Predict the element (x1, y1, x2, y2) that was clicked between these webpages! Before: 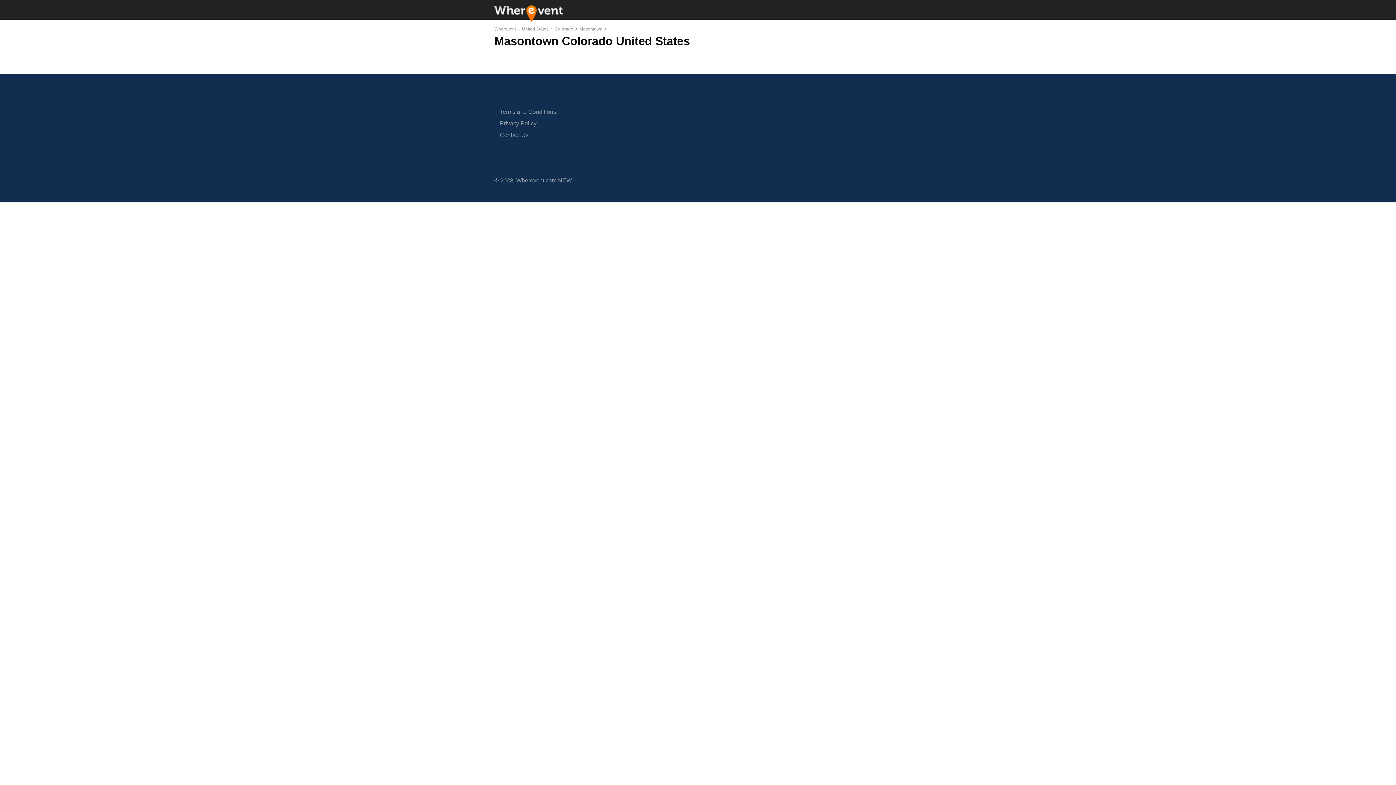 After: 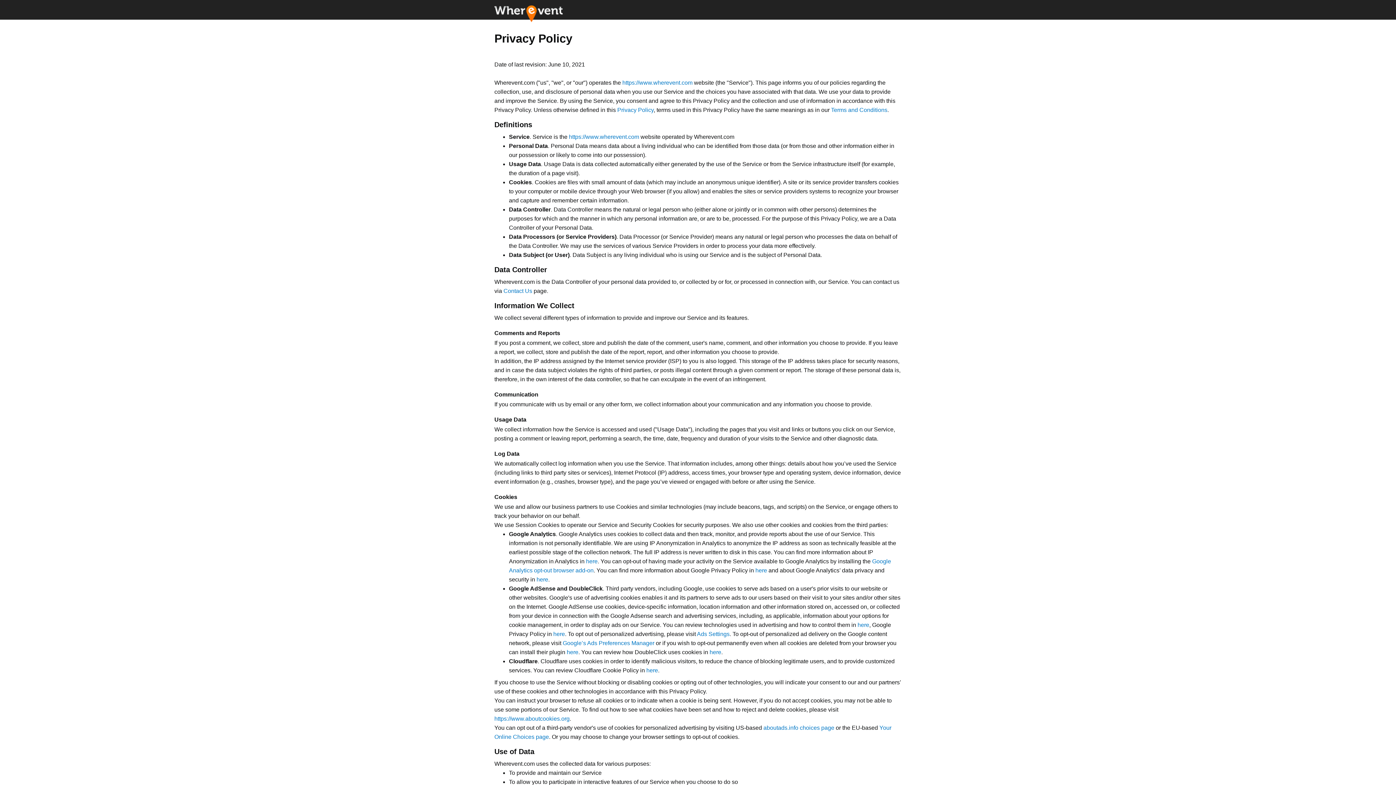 Action: label: Privacy Policy bbox: (500, 120, 536, 126)